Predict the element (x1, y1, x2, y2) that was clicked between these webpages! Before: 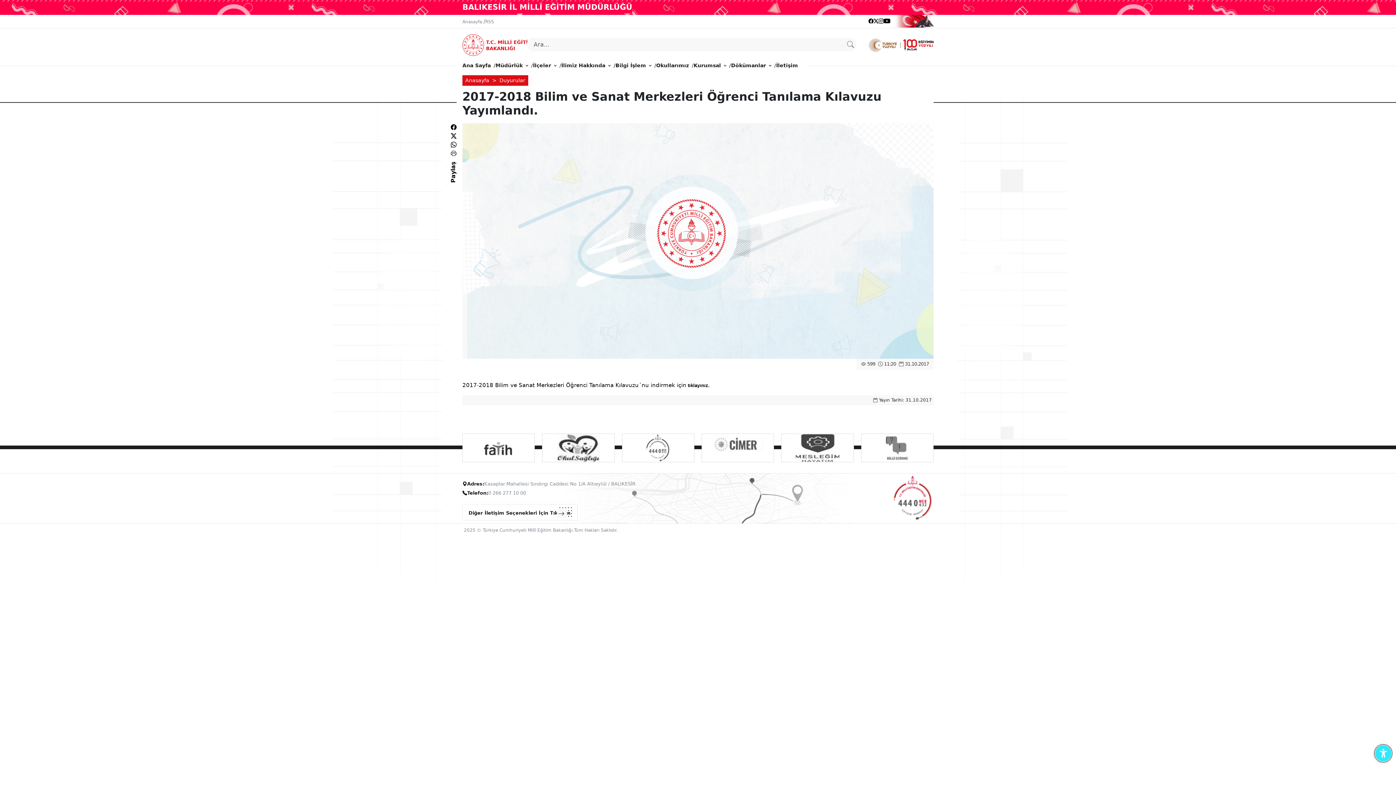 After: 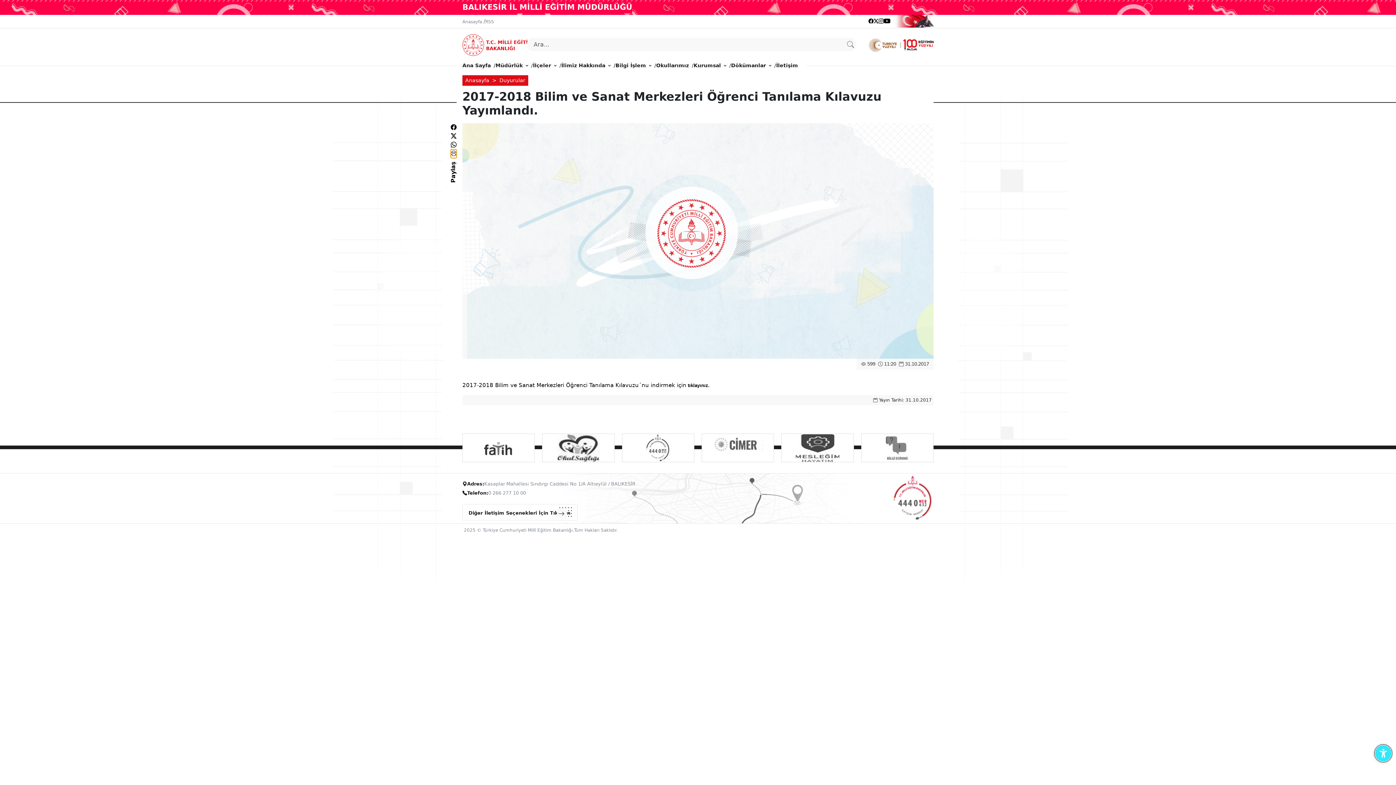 Action: bbox: (450, 149, 456, 158)